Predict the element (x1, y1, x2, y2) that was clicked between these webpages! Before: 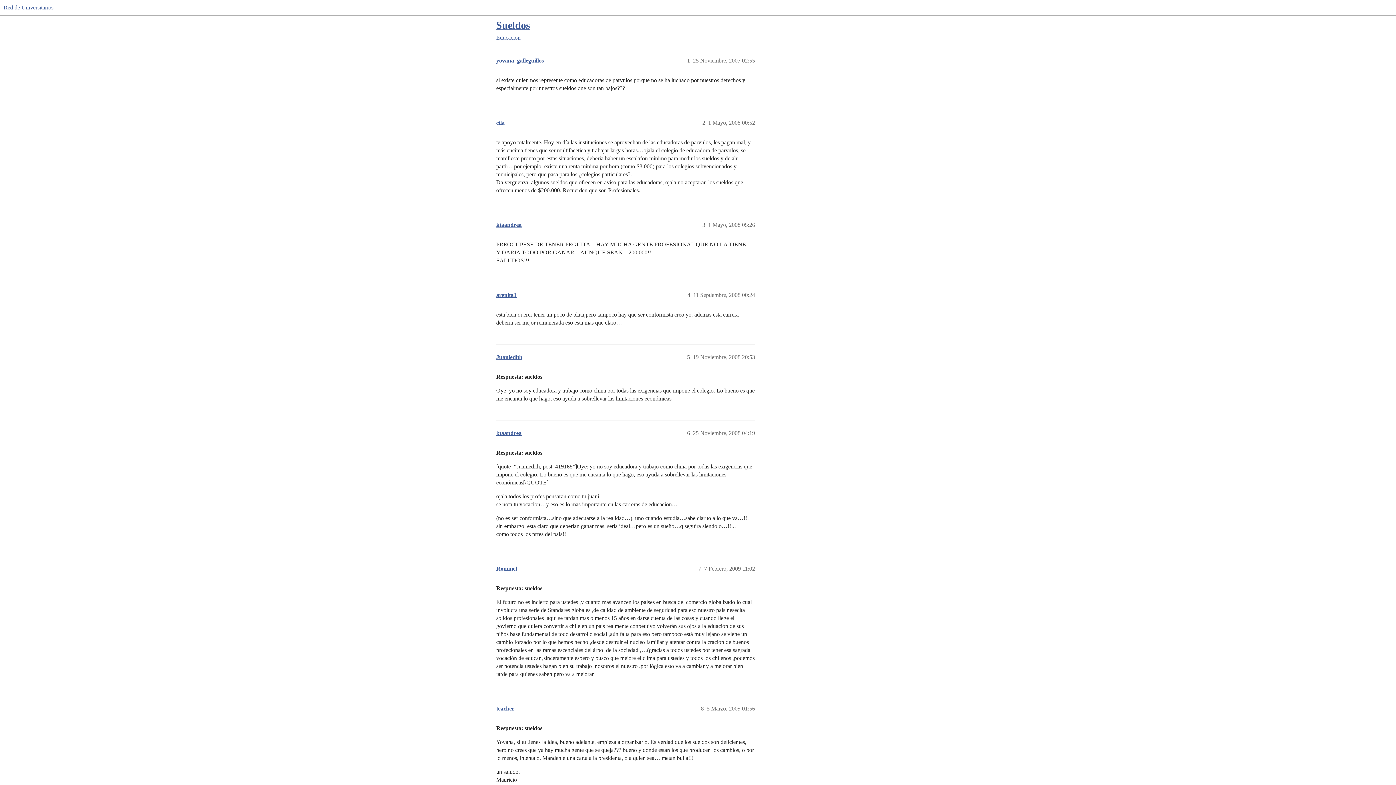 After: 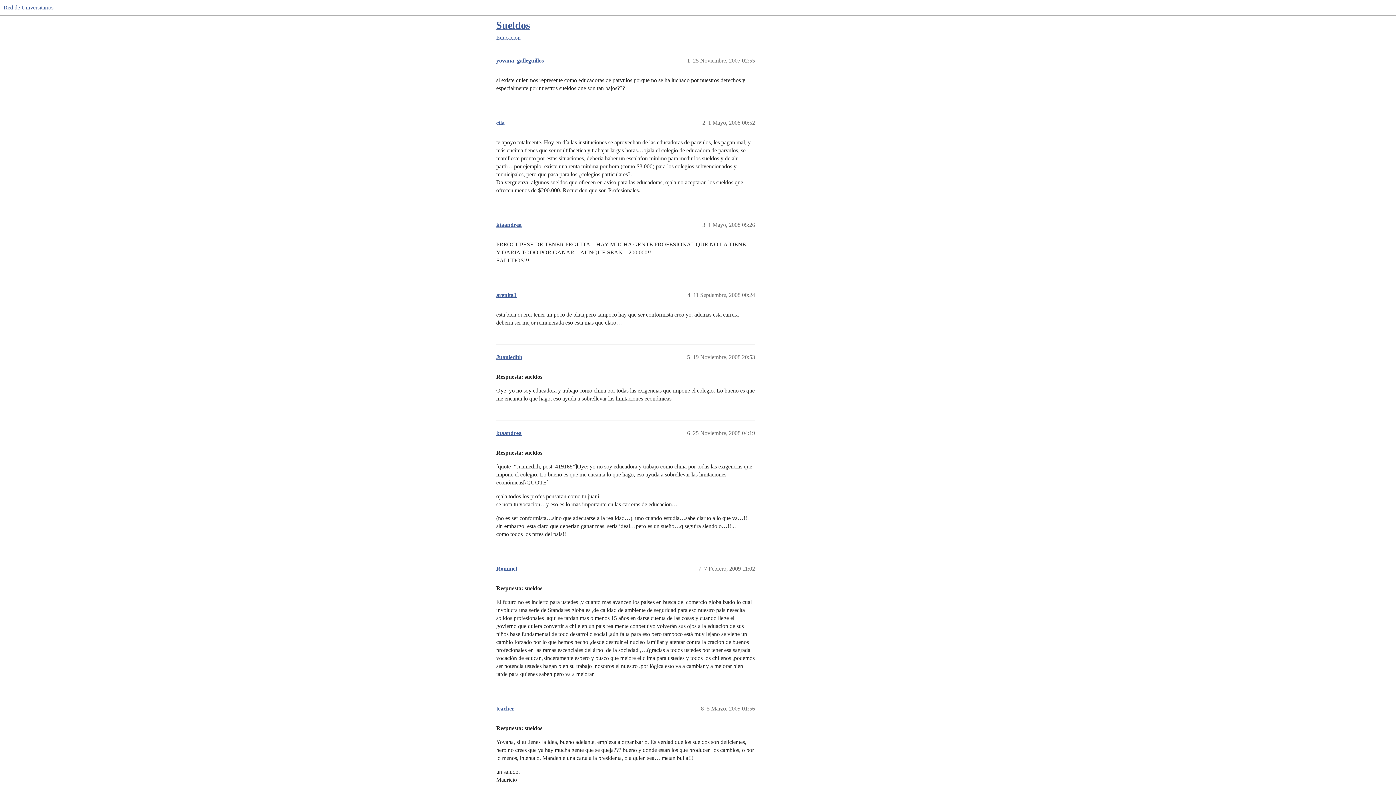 Action: label: Sueldos bbox: (496, 19, 530, 30)